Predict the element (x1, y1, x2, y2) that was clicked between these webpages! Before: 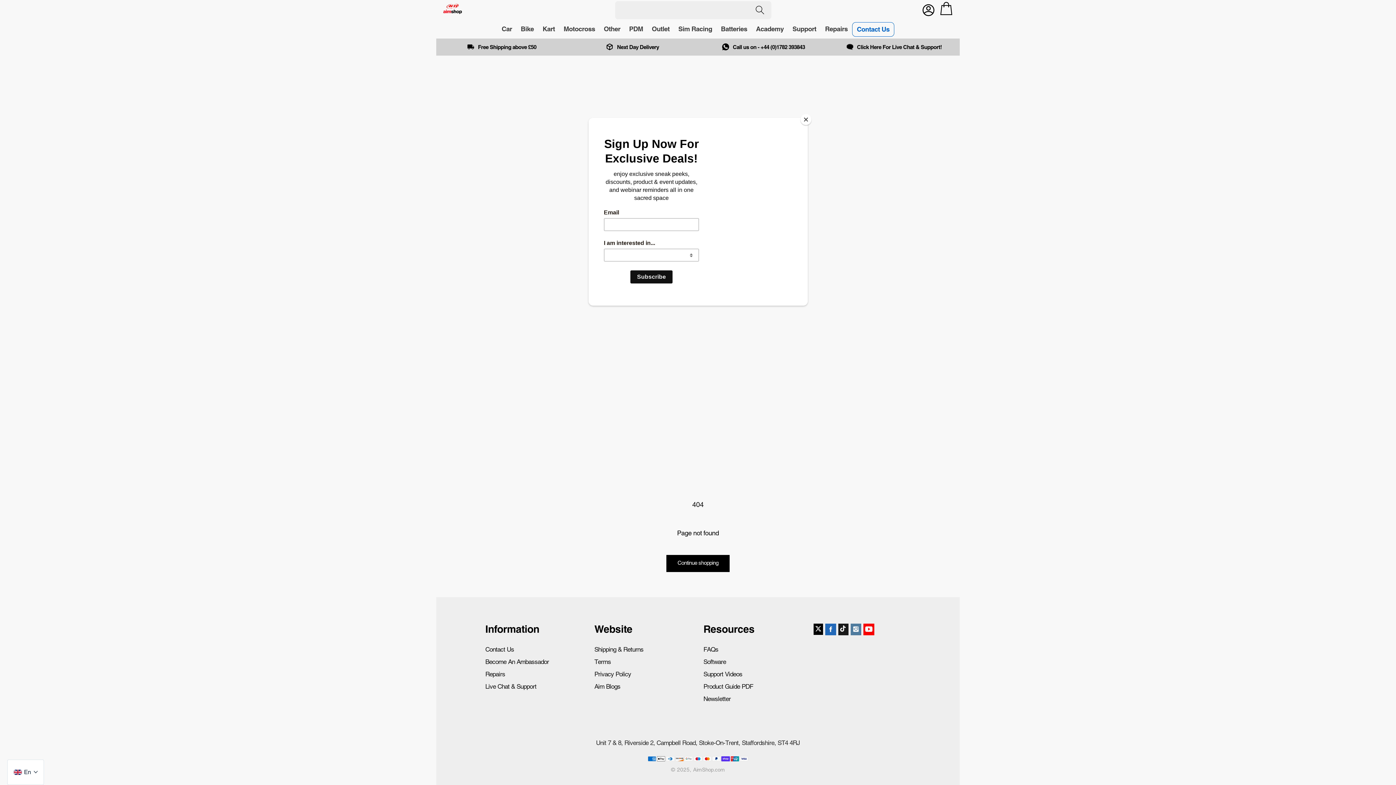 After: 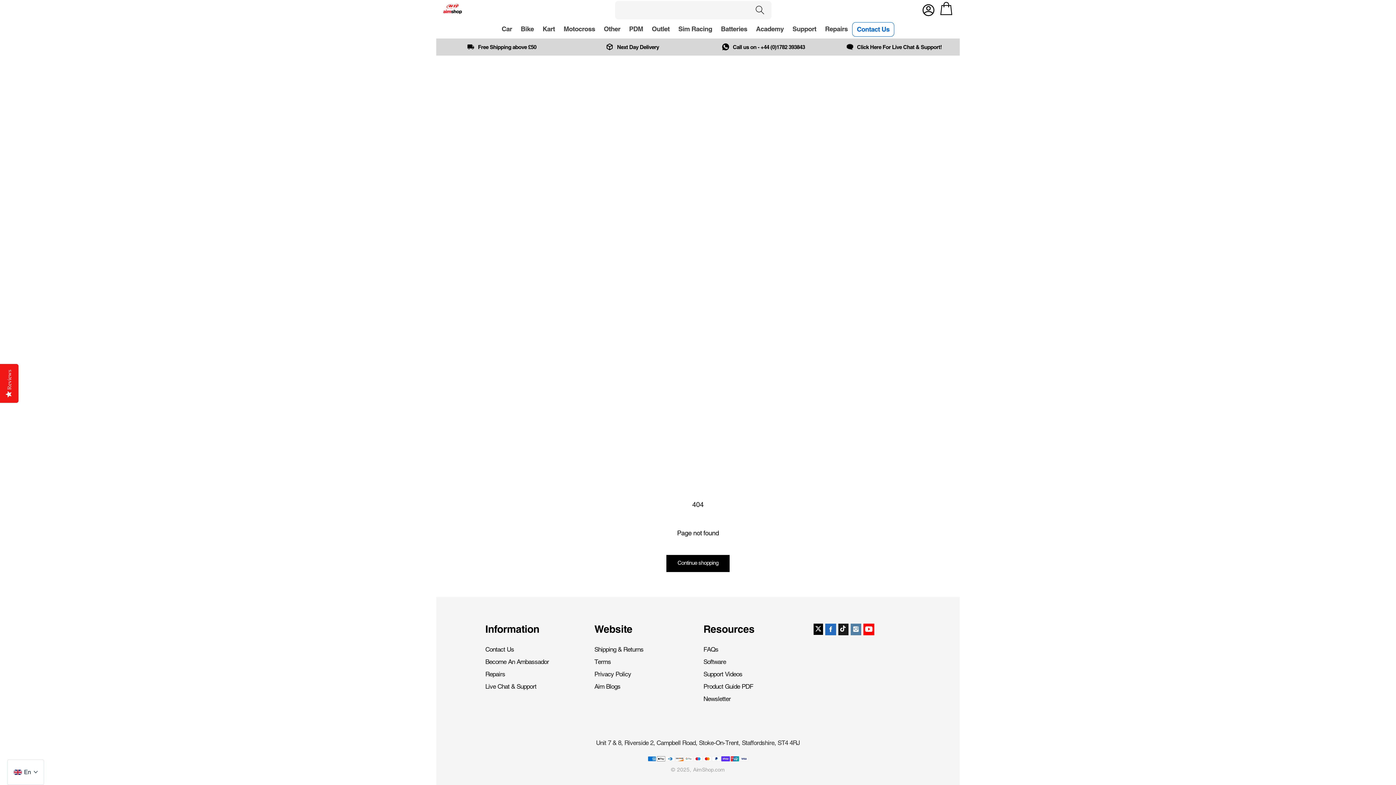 Action: bbox: (800, 114, 811, 125) label: Close